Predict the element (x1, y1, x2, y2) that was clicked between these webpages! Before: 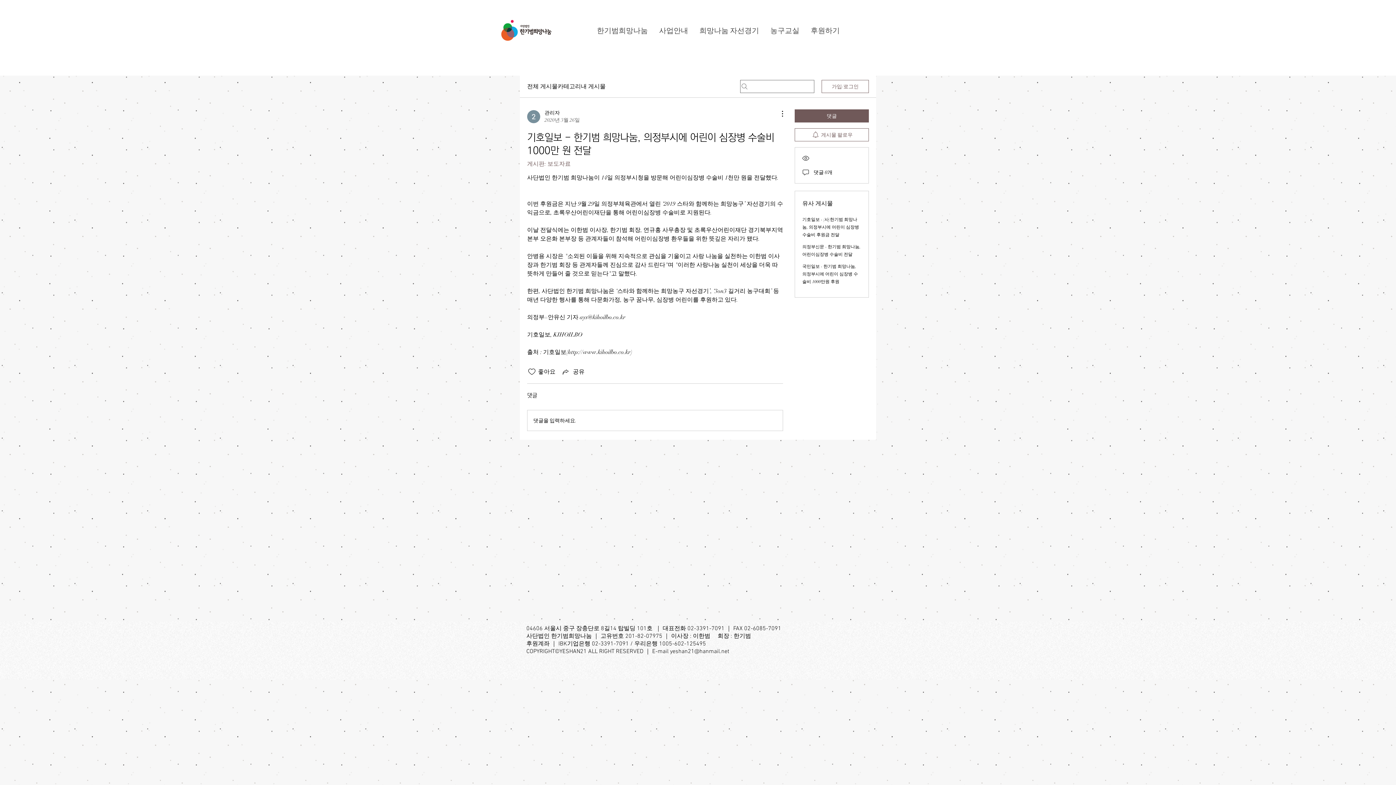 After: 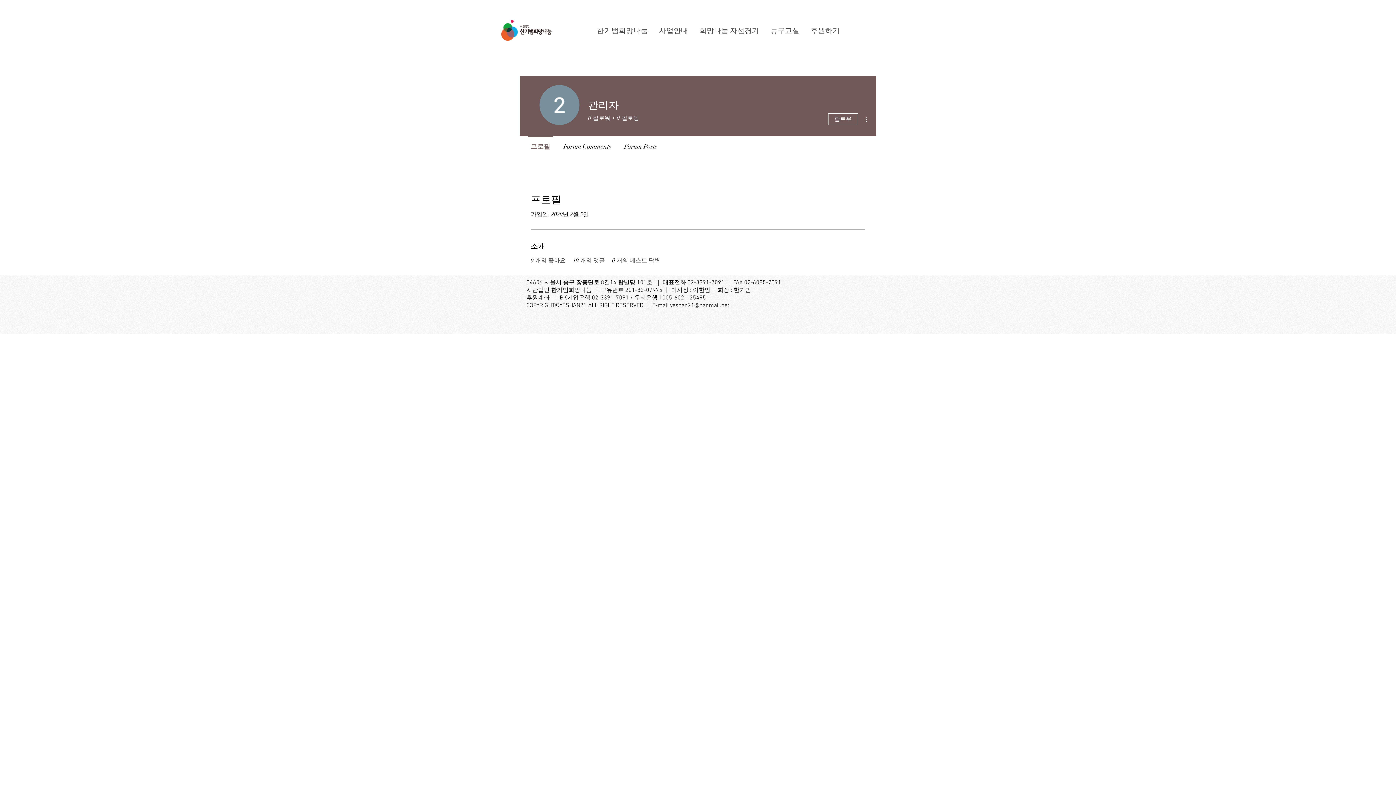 Action: label: 관리자
2020년 3월 26일 bbox: (527, 109, 580, 124)